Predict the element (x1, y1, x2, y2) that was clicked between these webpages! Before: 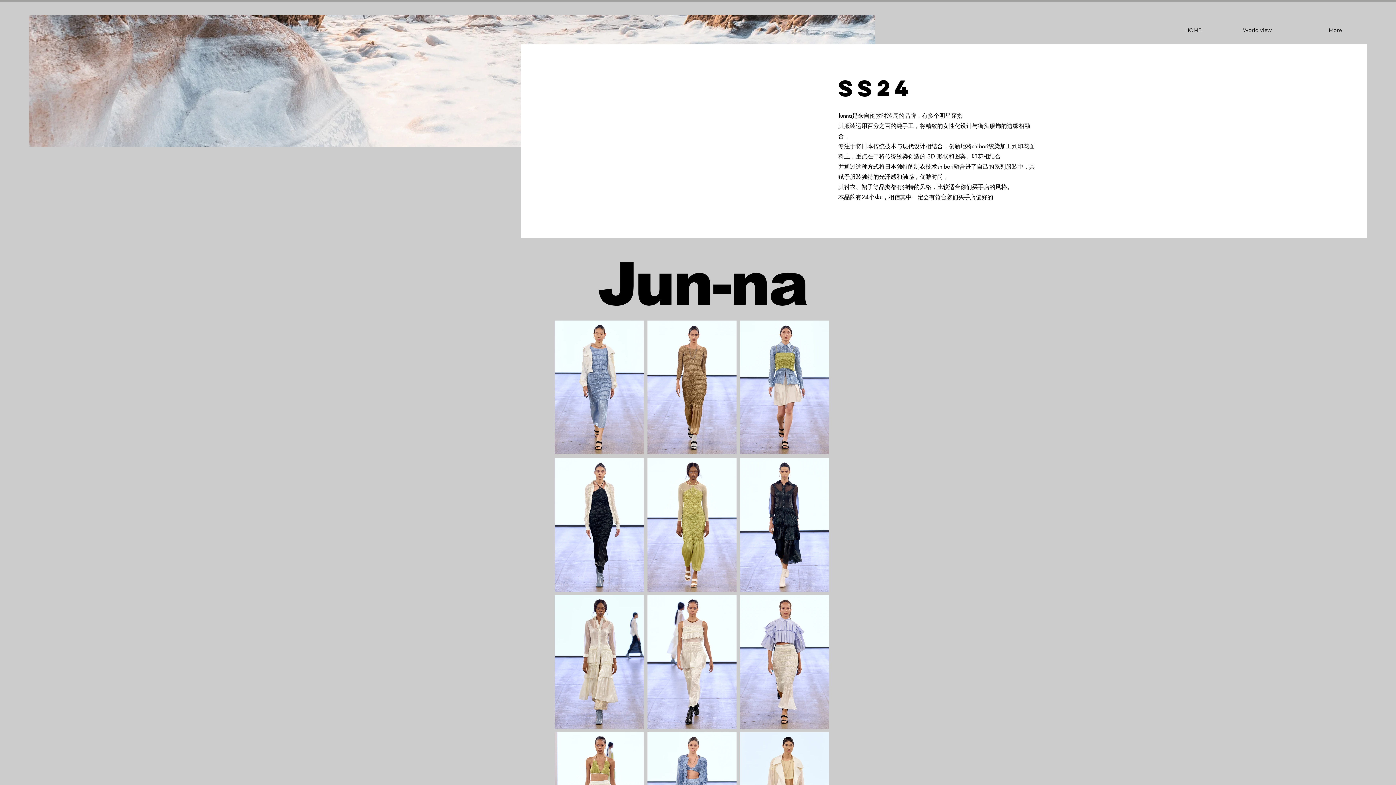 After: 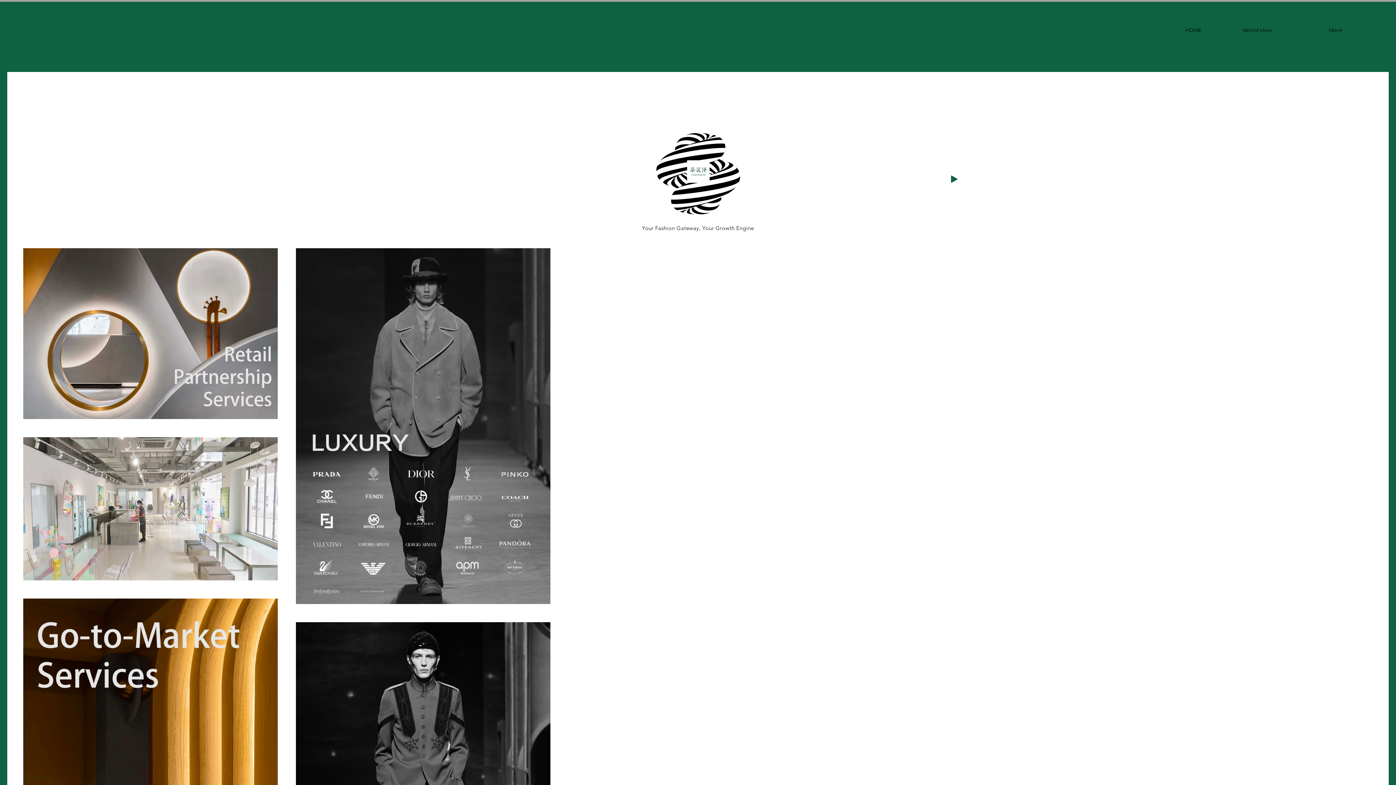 Action: label: HOME bbox: (1136, 21, 1207, 38)